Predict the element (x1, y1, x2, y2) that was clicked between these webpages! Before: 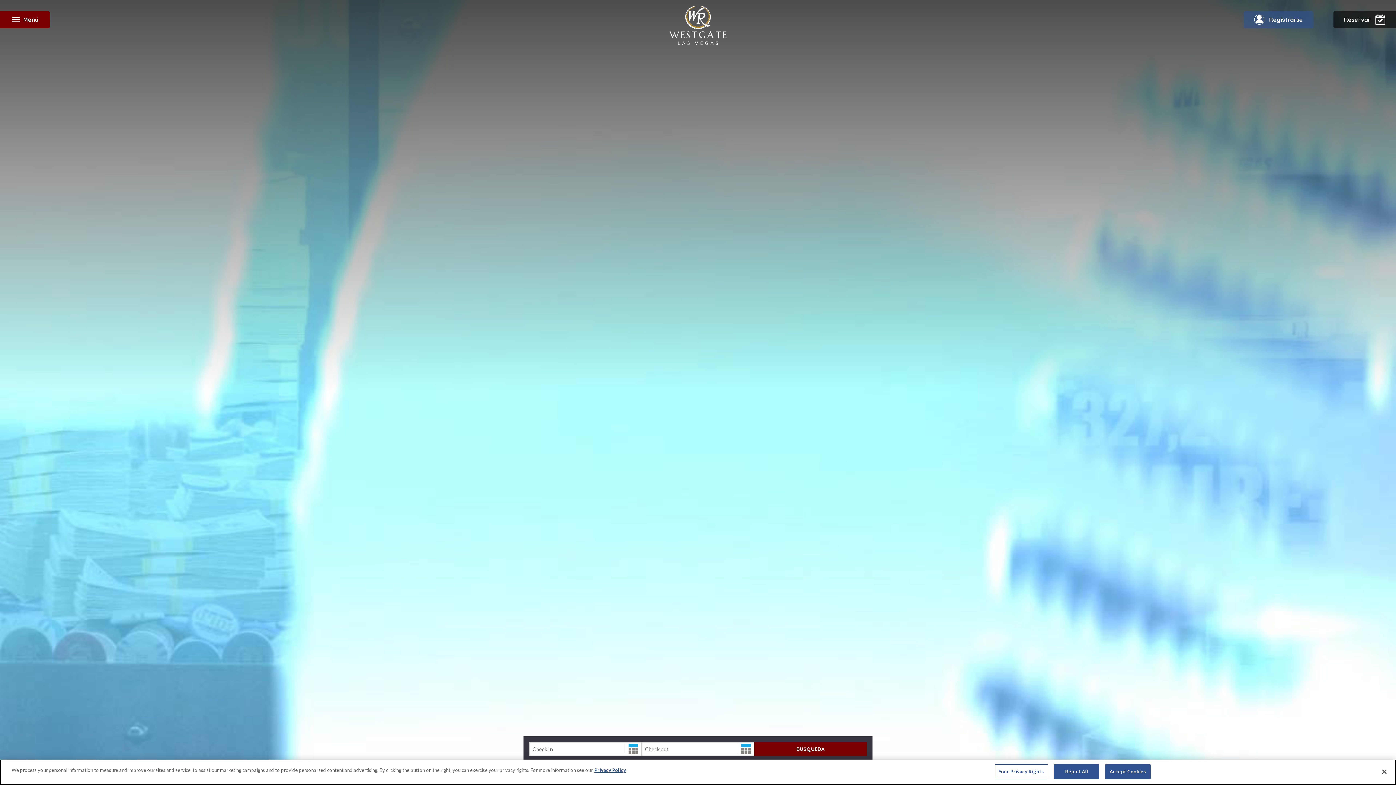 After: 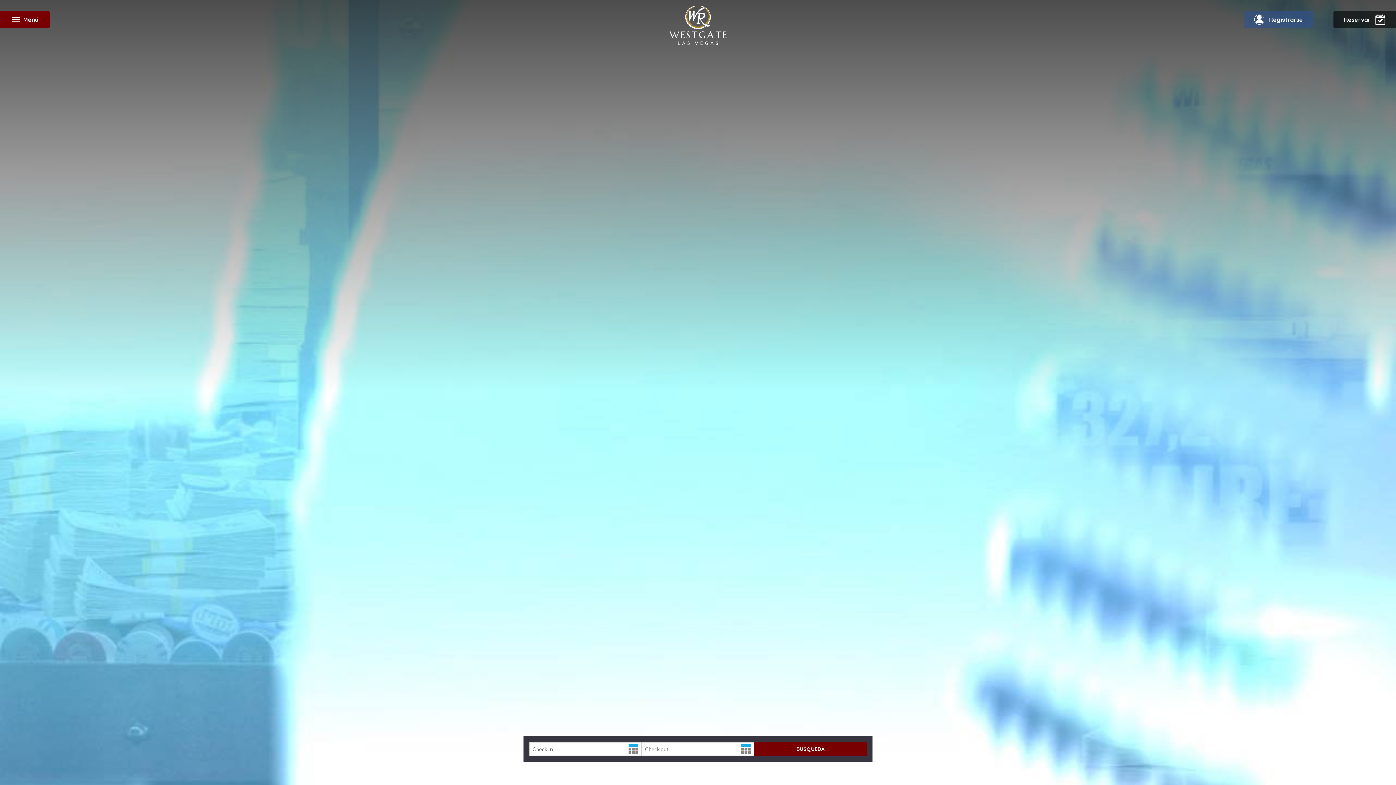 Action: label: Accept Cookies bbox: (1105, 764, 1150, 779)